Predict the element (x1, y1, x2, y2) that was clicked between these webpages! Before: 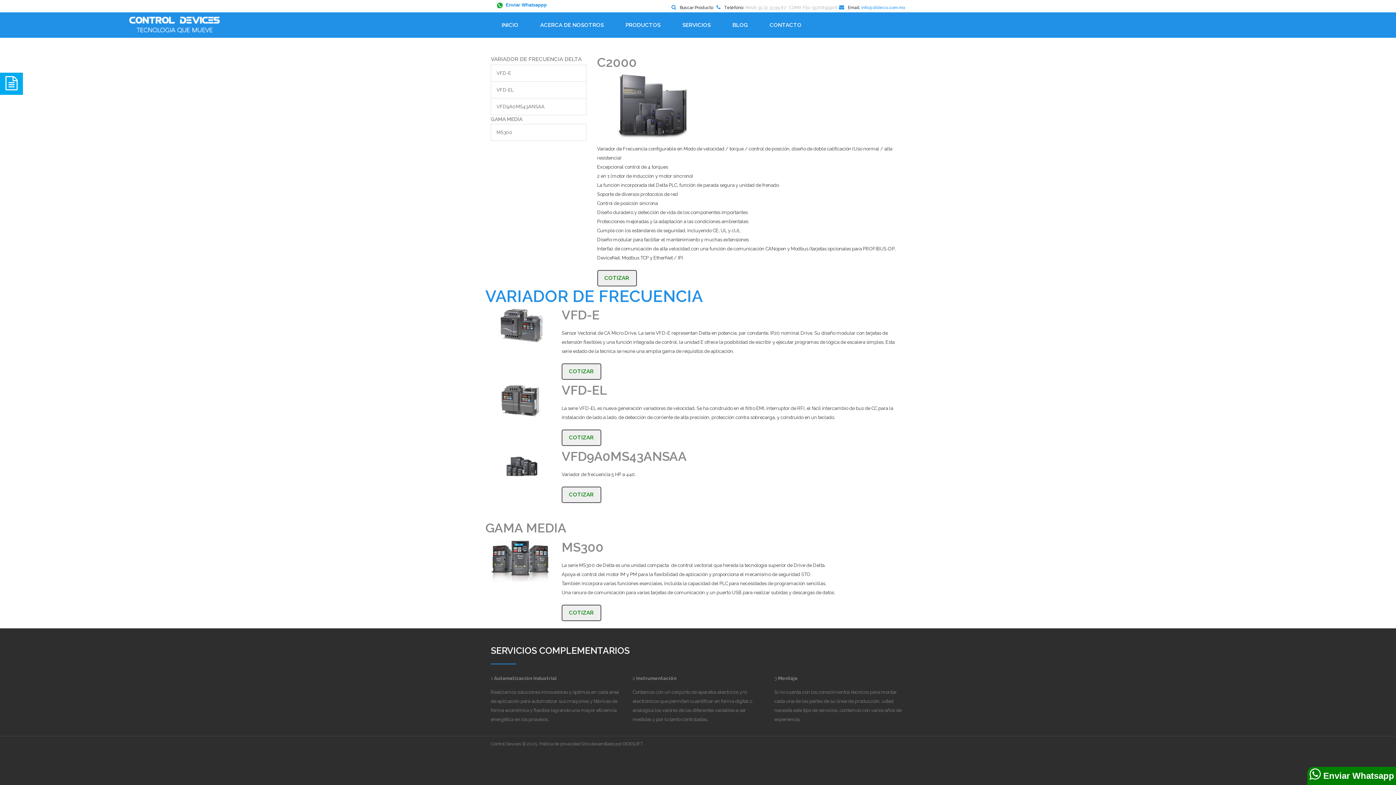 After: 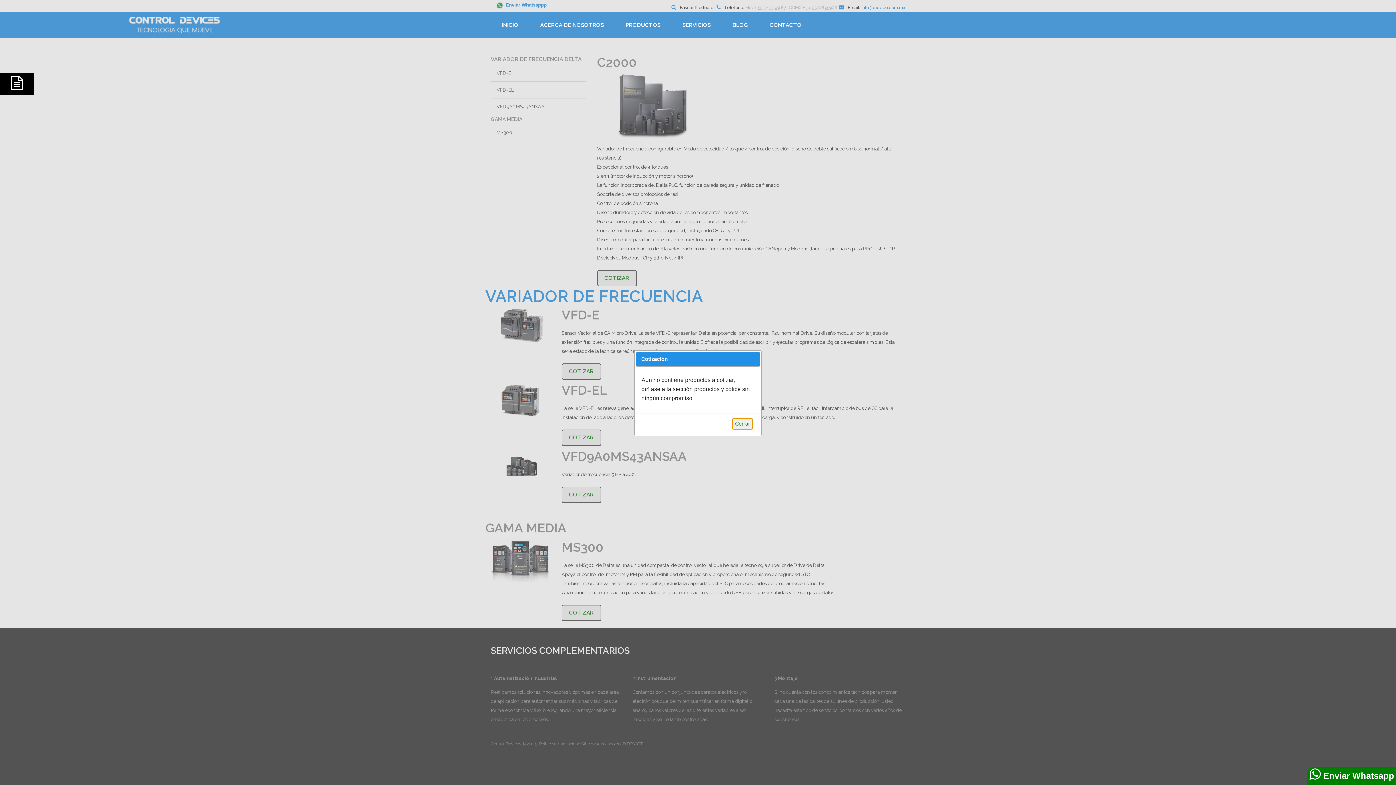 Action: bbox: (0, 72, 22, 94)